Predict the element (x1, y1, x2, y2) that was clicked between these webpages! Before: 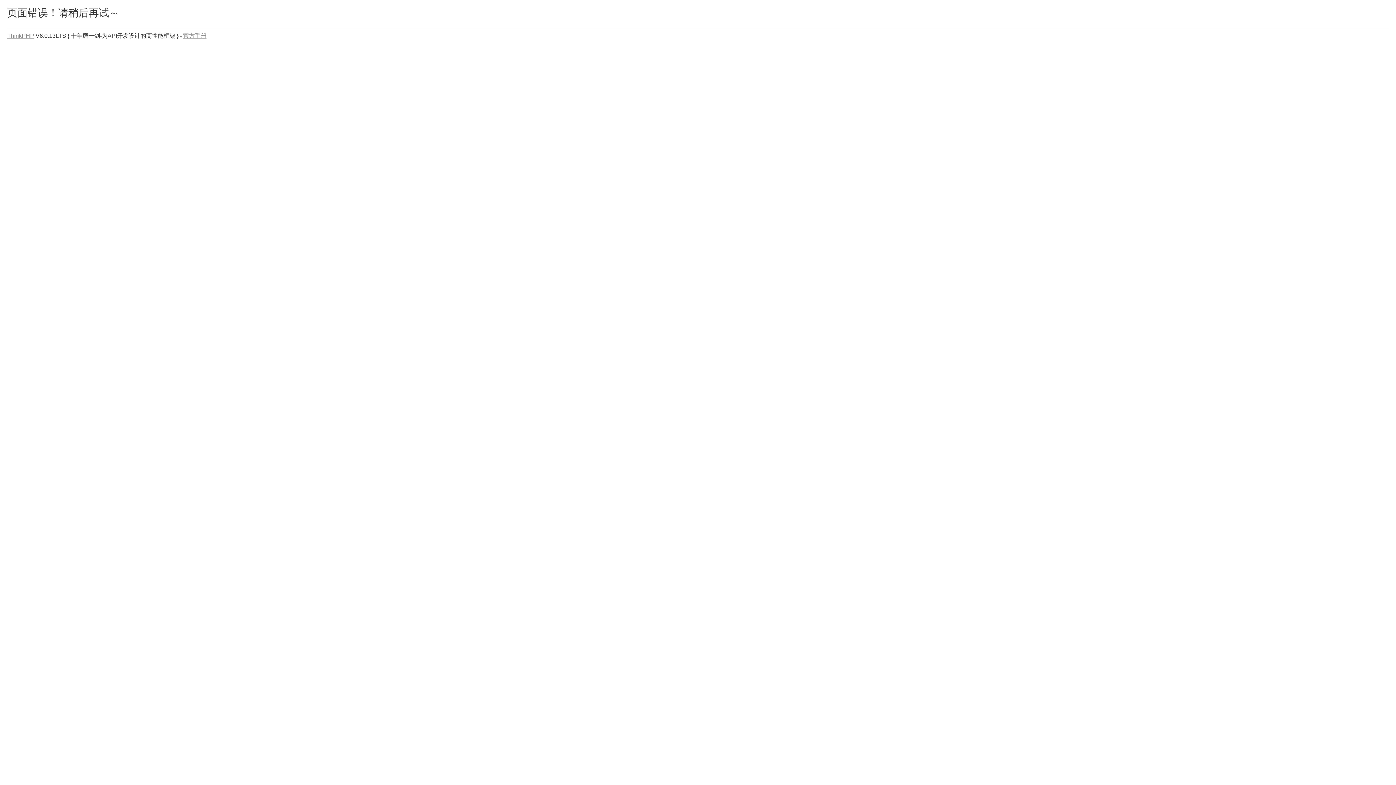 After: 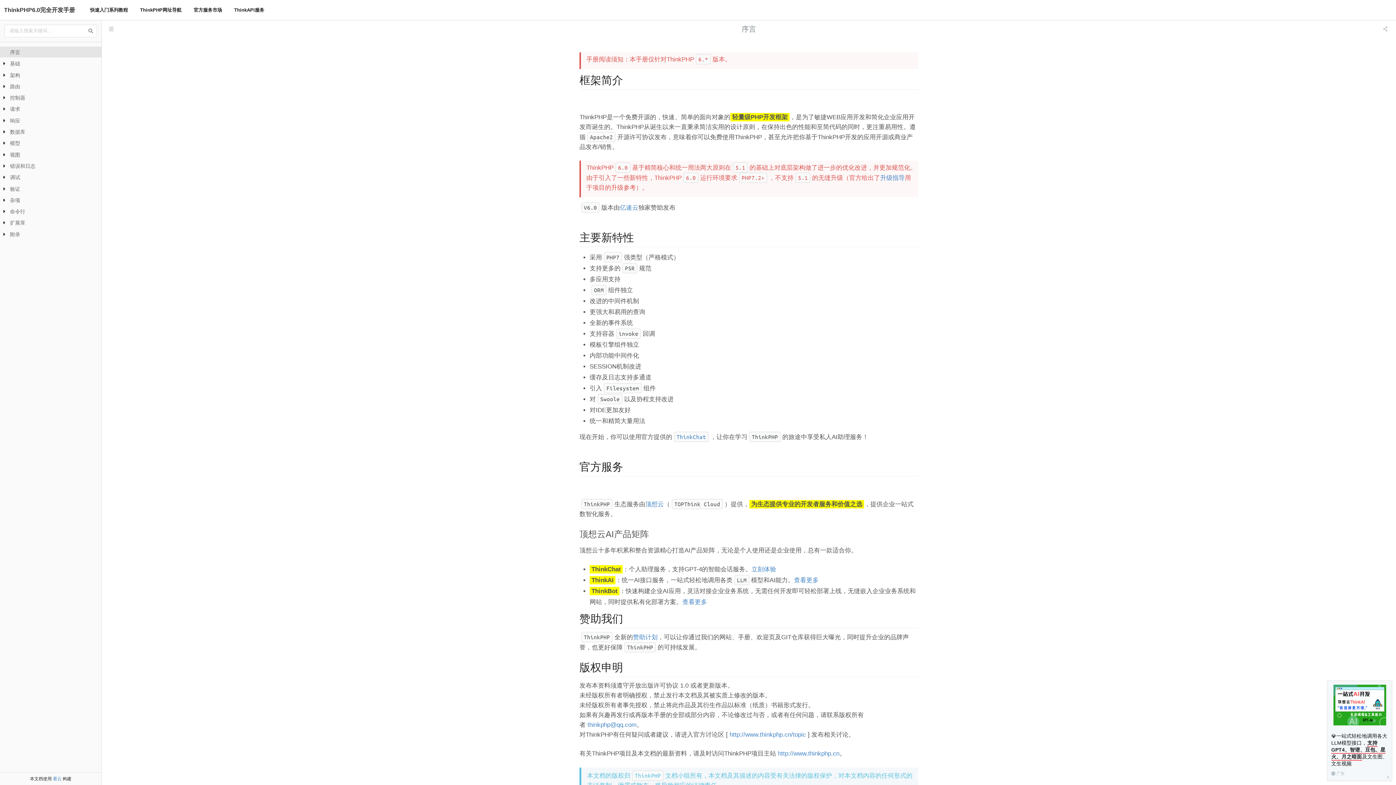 Action: label: 官方手册 bbox: (183, 32, 206, 38)